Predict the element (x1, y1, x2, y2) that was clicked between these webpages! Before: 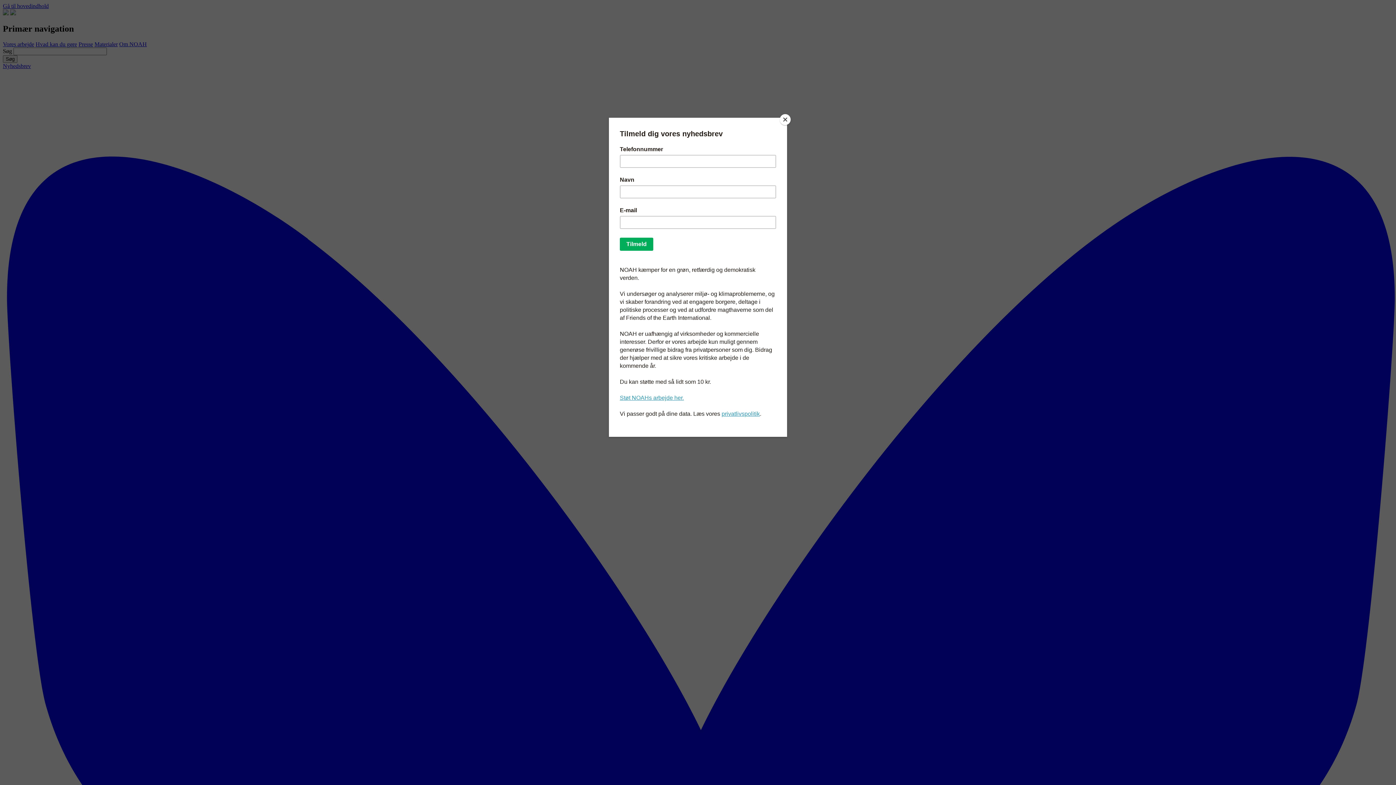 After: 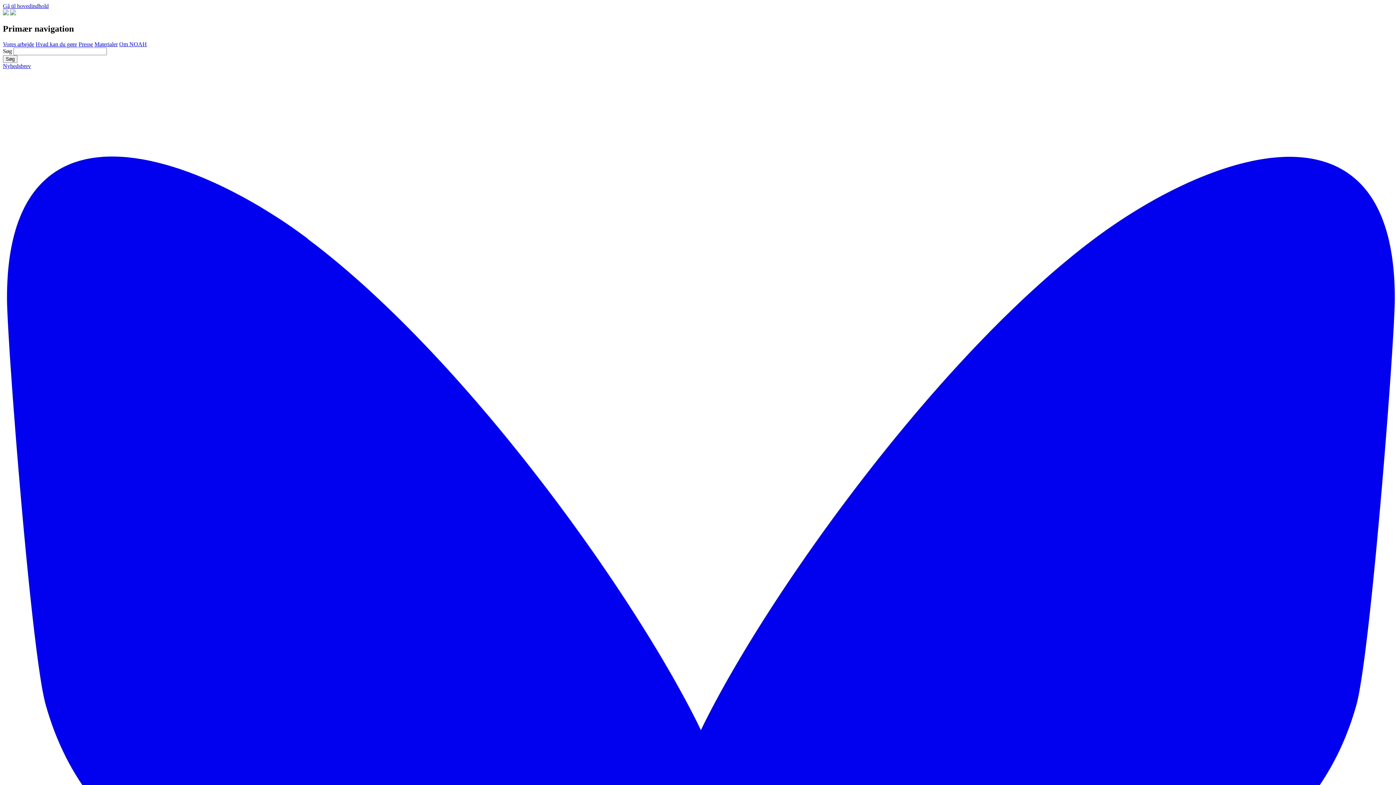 Action: bbox: (780, 114, 790, 125) label: Close